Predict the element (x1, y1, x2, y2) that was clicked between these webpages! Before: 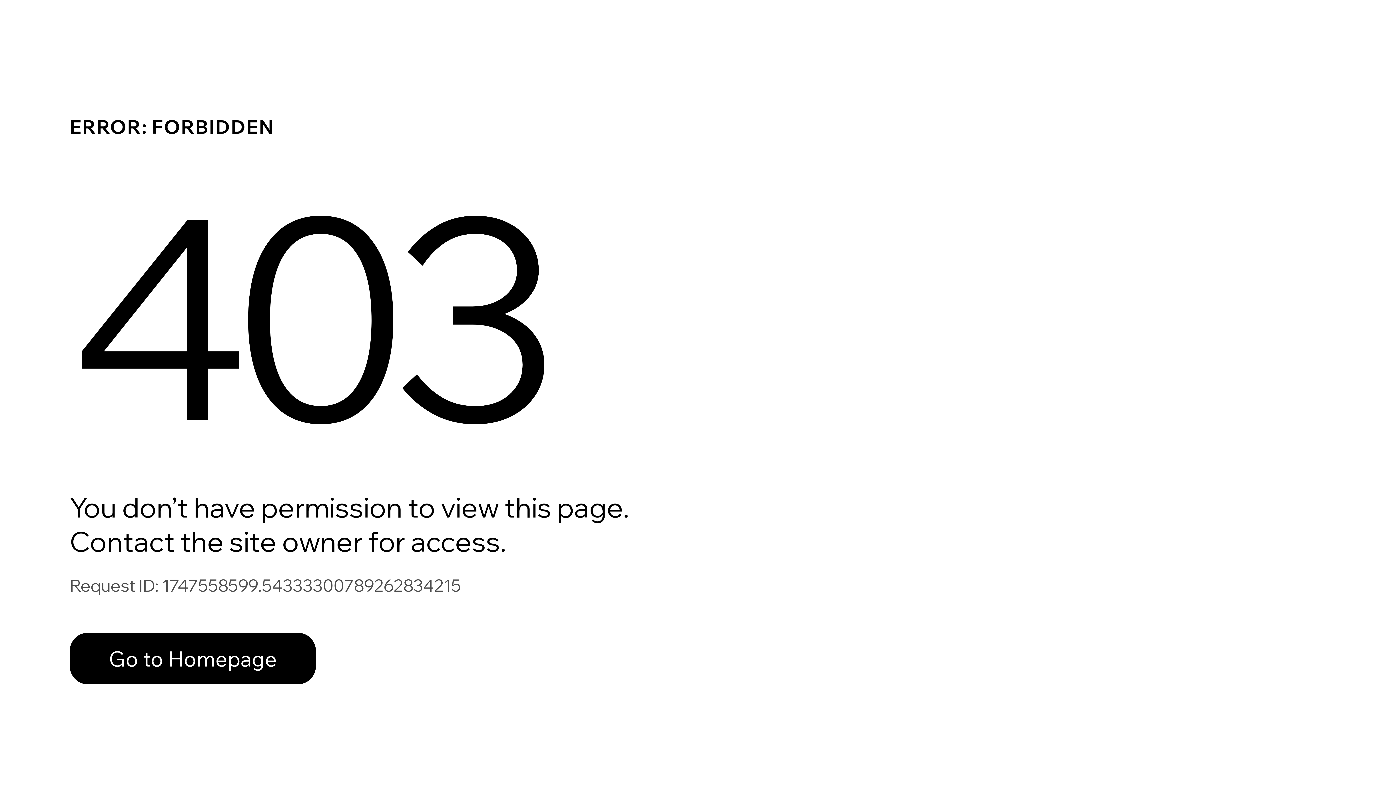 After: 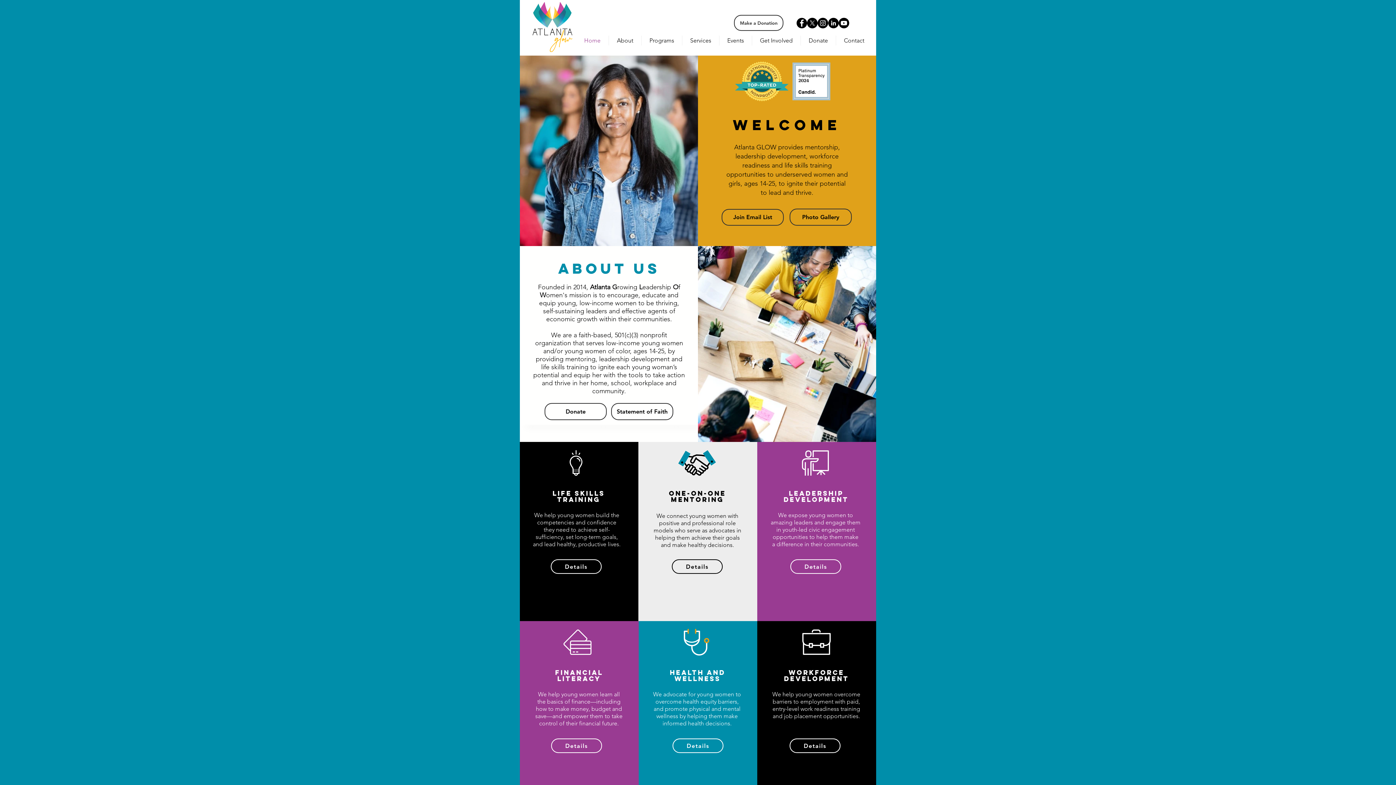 Action: bbox: (69, 617, 768, 694) label: Go to Homepage